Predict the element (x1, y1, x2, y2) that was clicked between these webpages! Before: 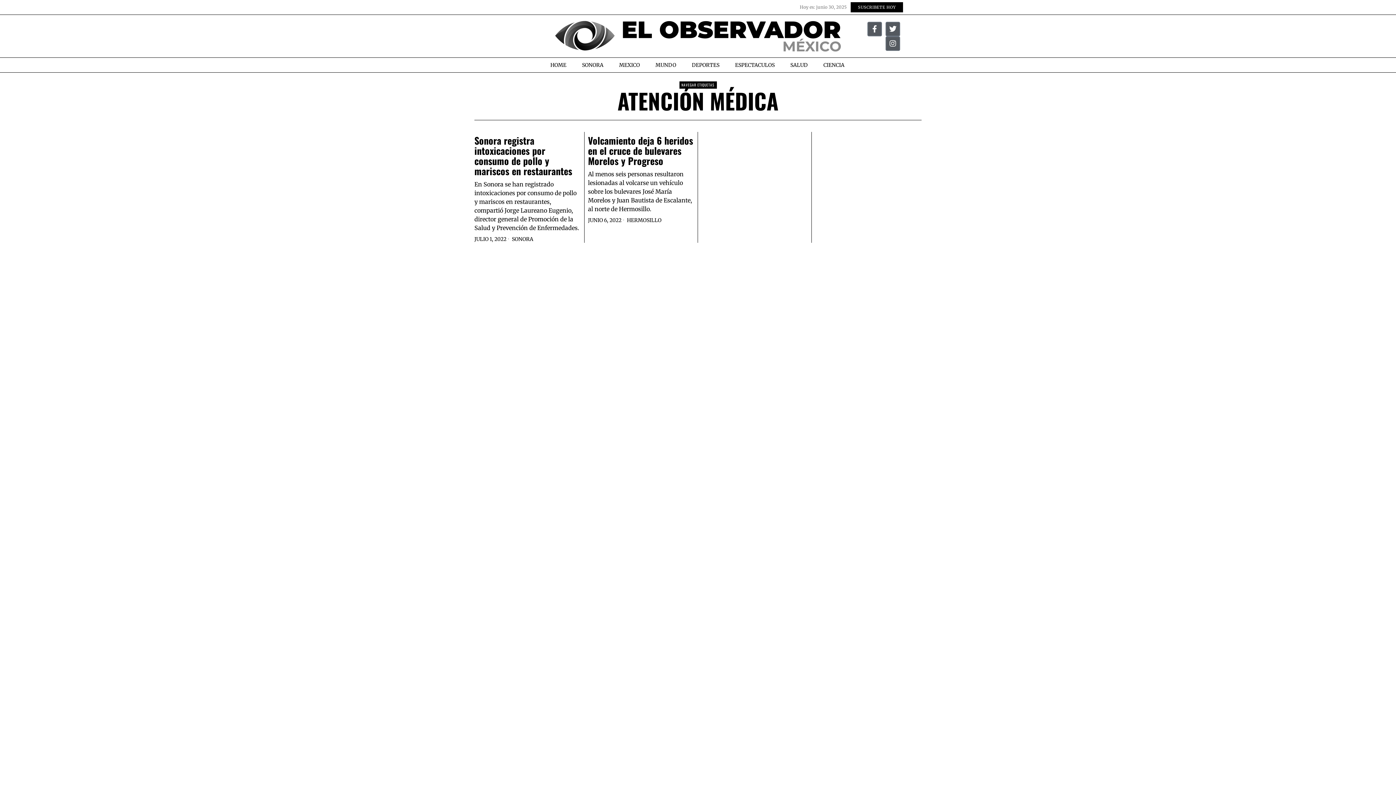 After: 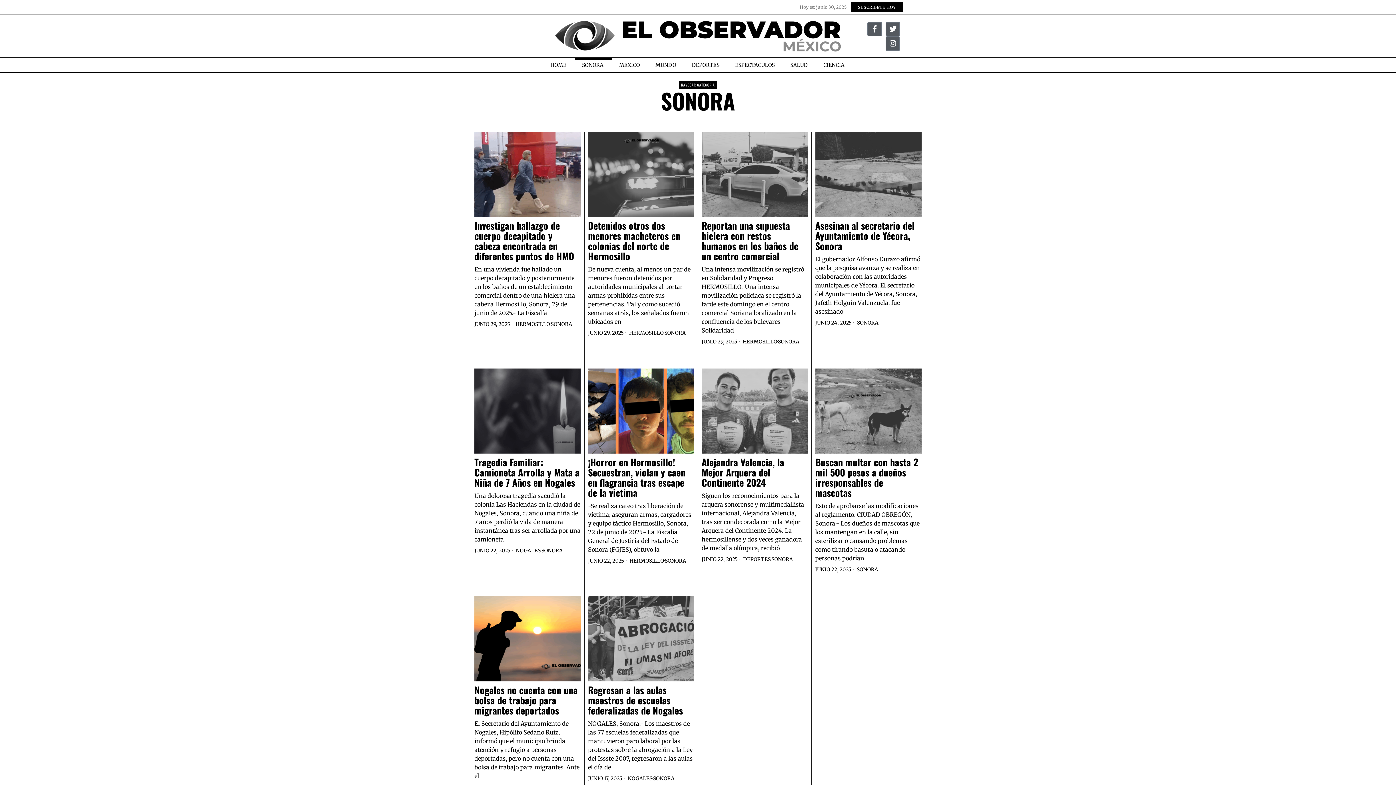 Action: label: SONORA bbox: (574, 57, 612, 72)